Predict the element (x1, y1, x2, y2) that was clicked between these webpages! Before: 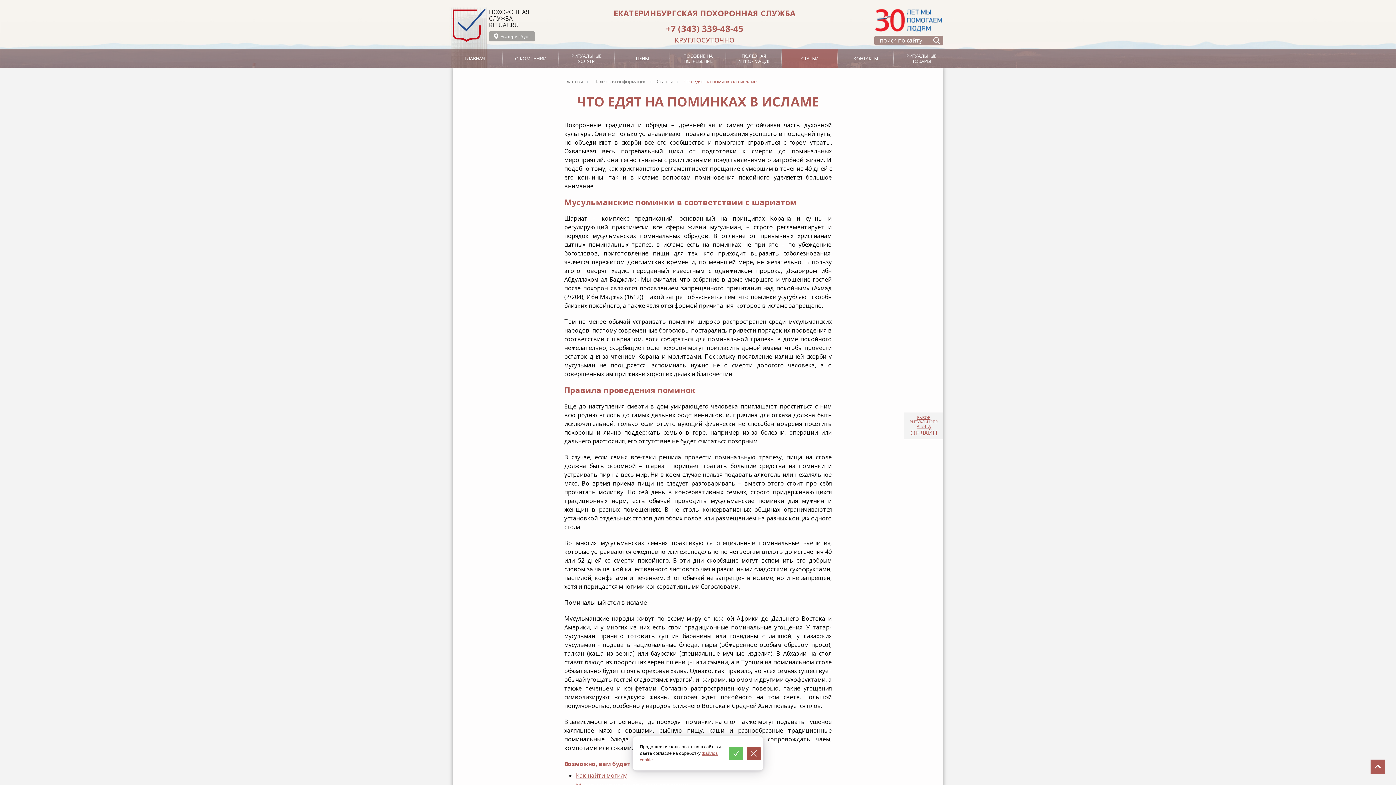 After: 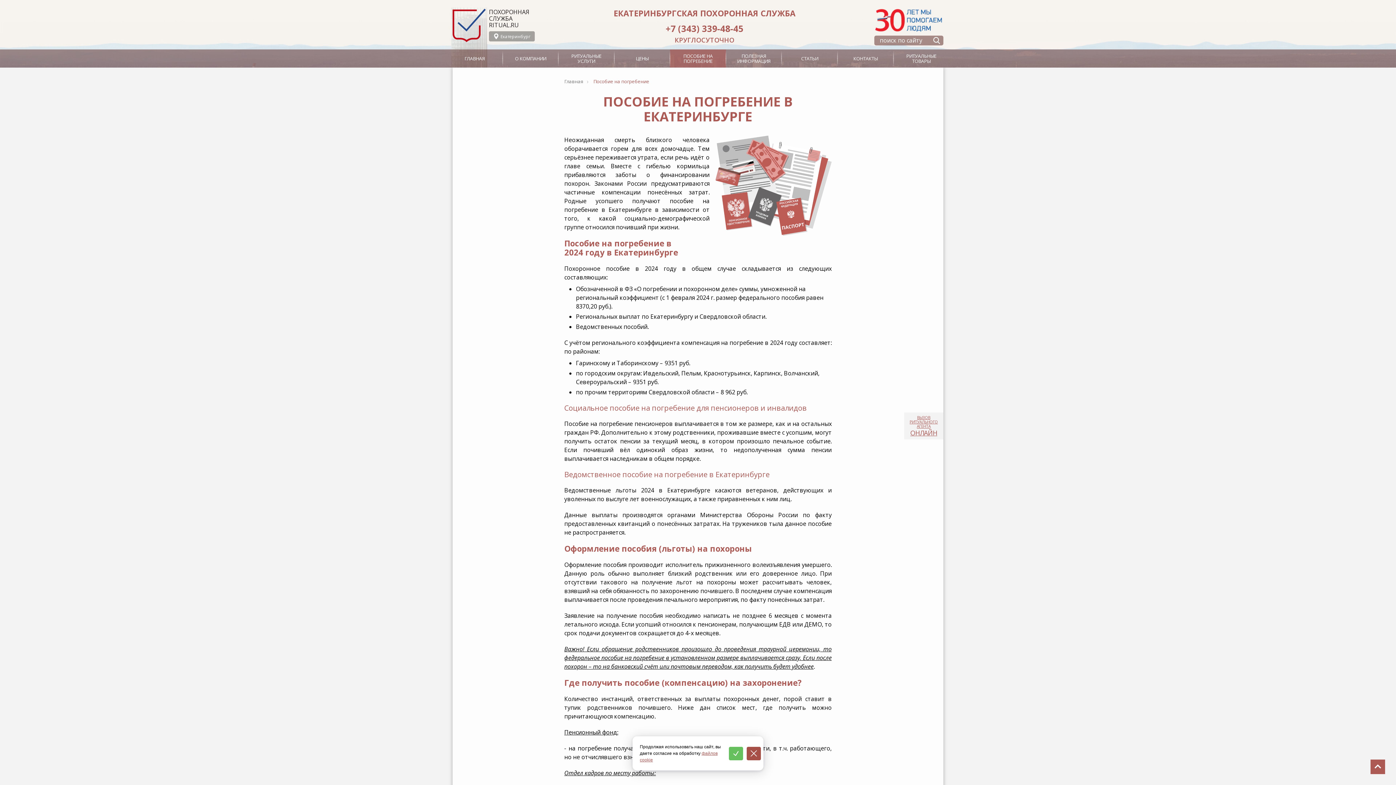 Action: bbox: (670, 49, 726, 67) label: ПОСОБИЕ НА ПОГРЕБЕНИЕ